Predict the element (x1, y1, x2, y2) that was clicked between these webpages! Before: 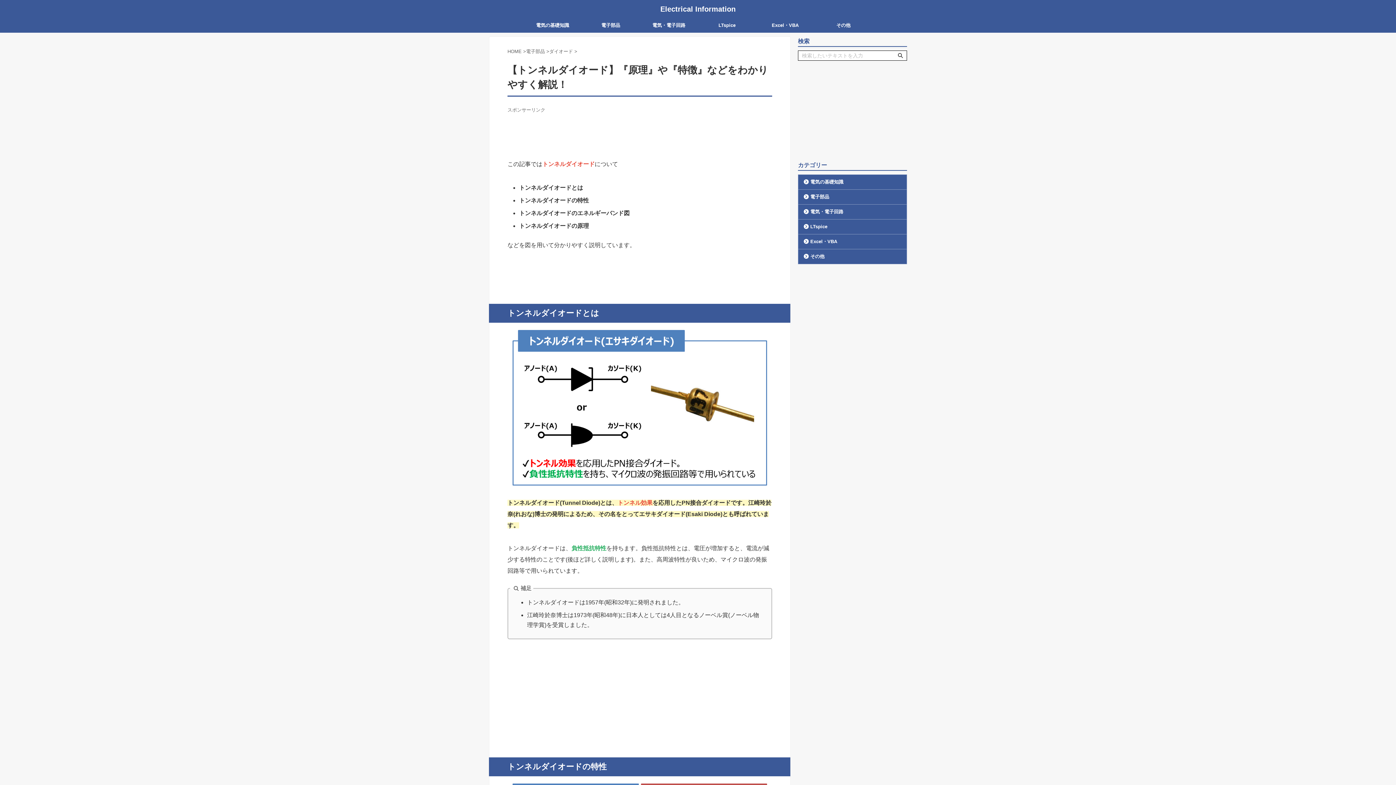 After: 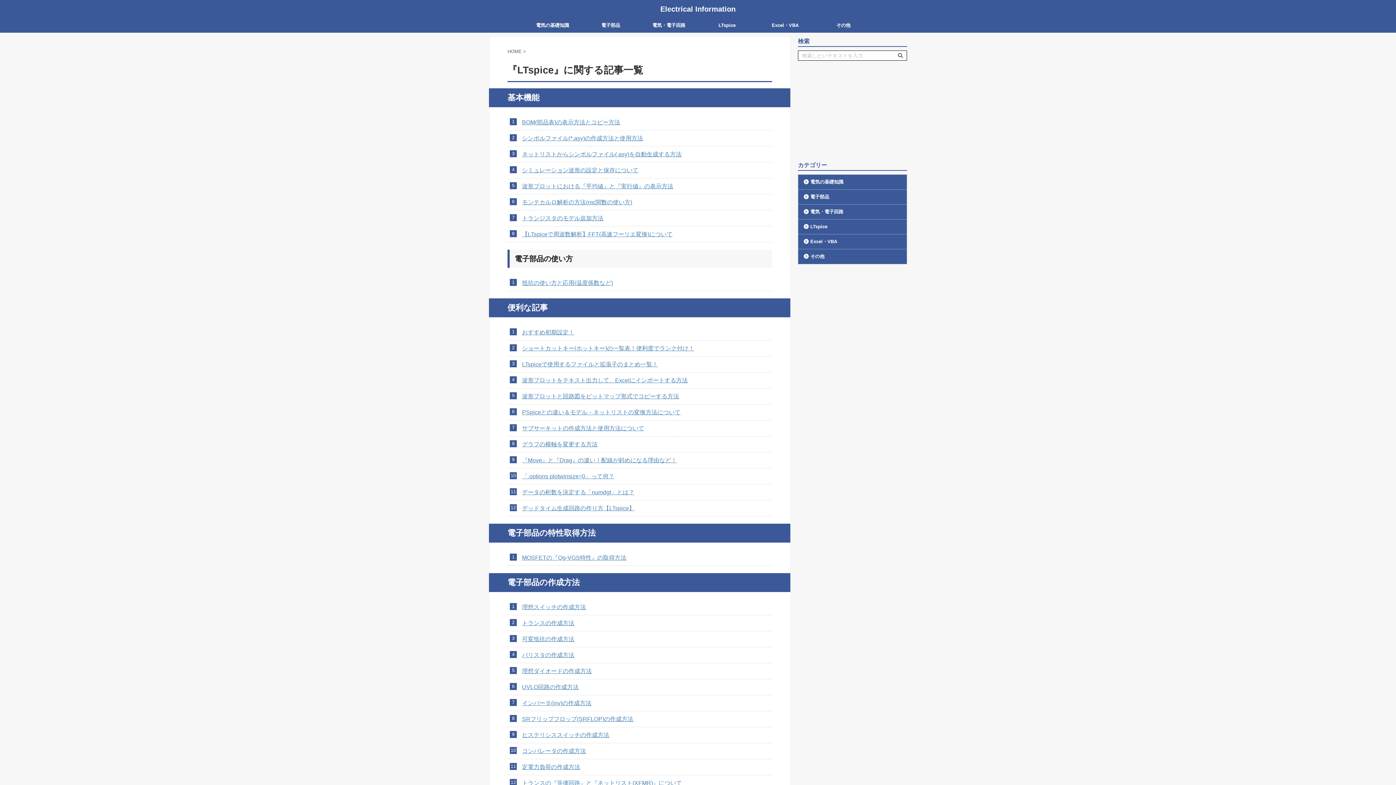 Action: bbox: (698, 18, 756, 32) label: LTspice